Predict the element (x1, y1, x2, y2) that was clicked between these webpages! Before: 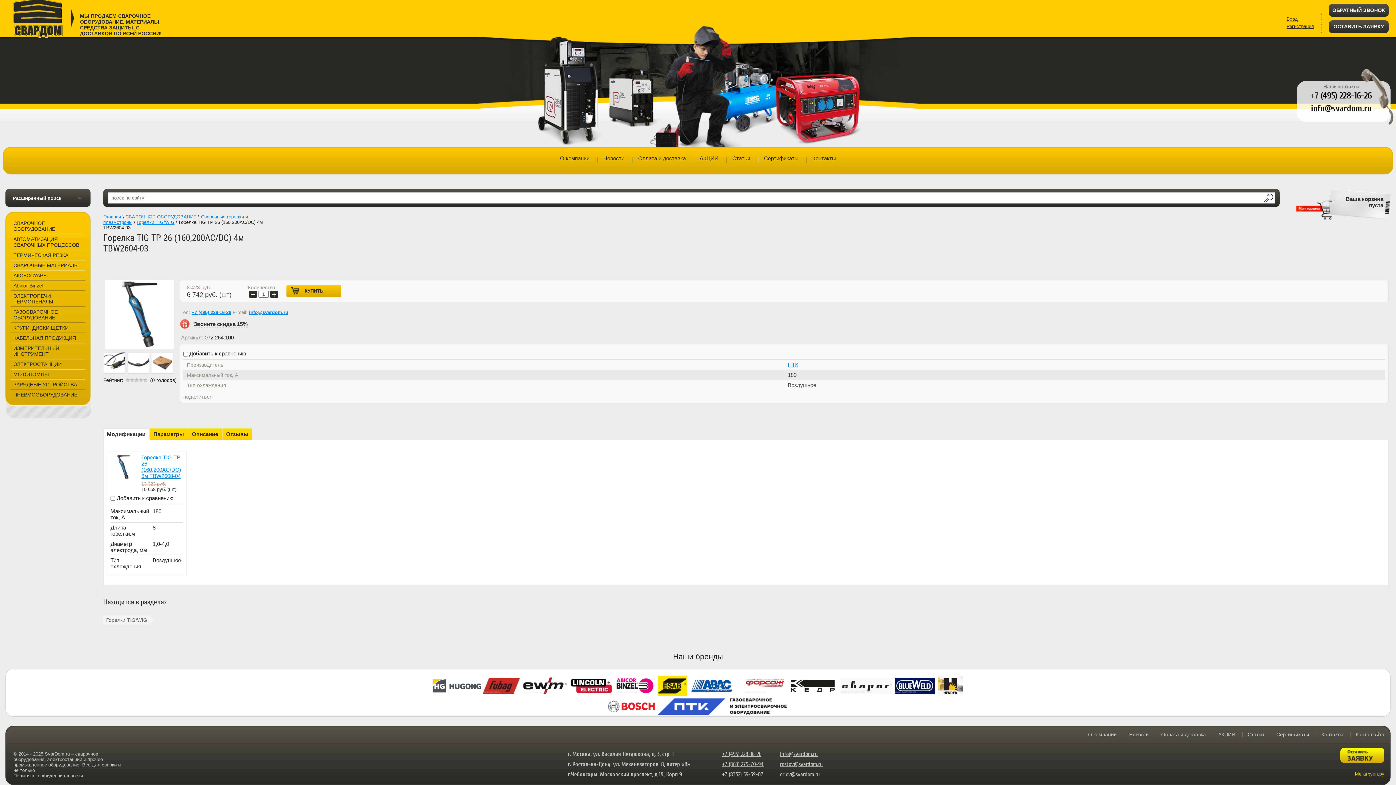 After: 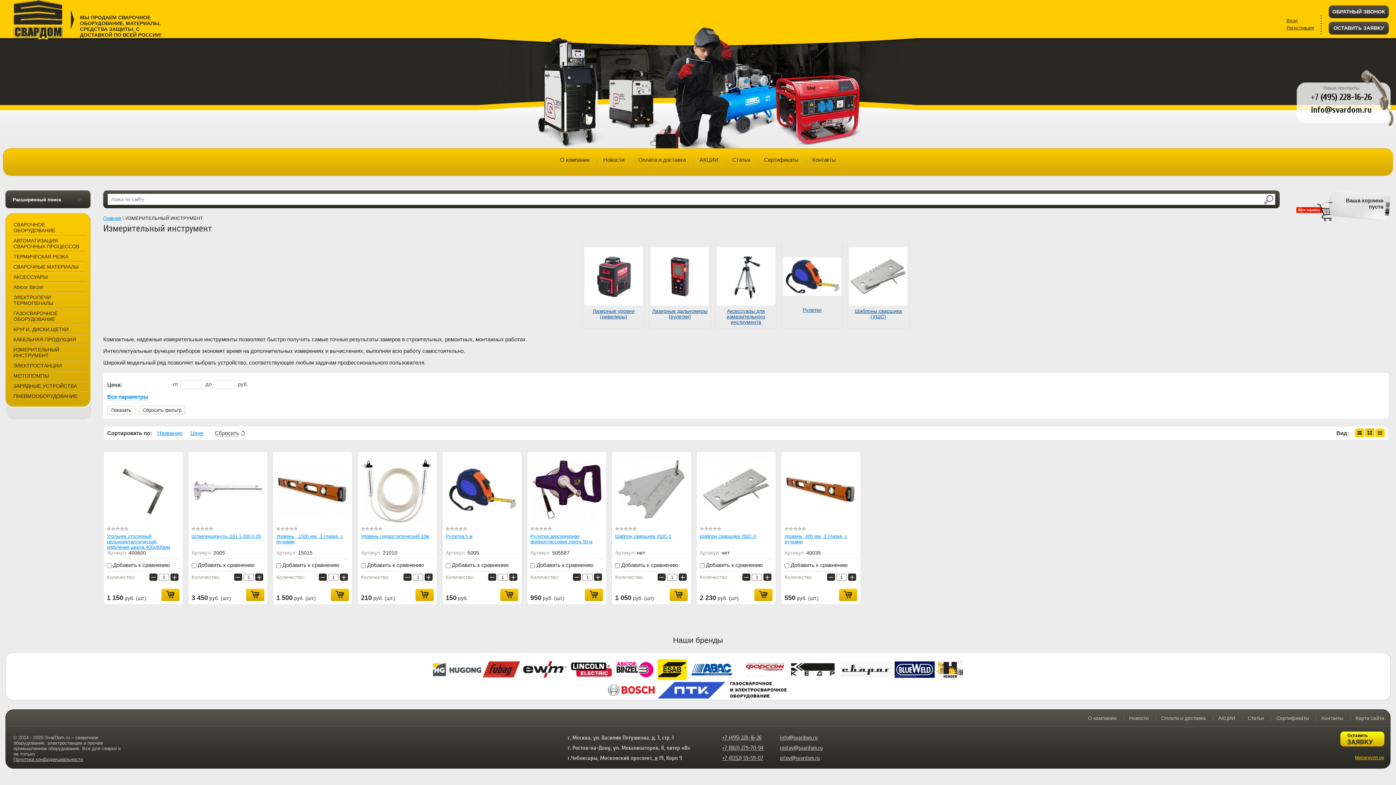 Action: label: ИЗМЕРИТЕЛЬНЫЙ ИНСТРУМЕНТ bbox: (10, 343, 85, 358)